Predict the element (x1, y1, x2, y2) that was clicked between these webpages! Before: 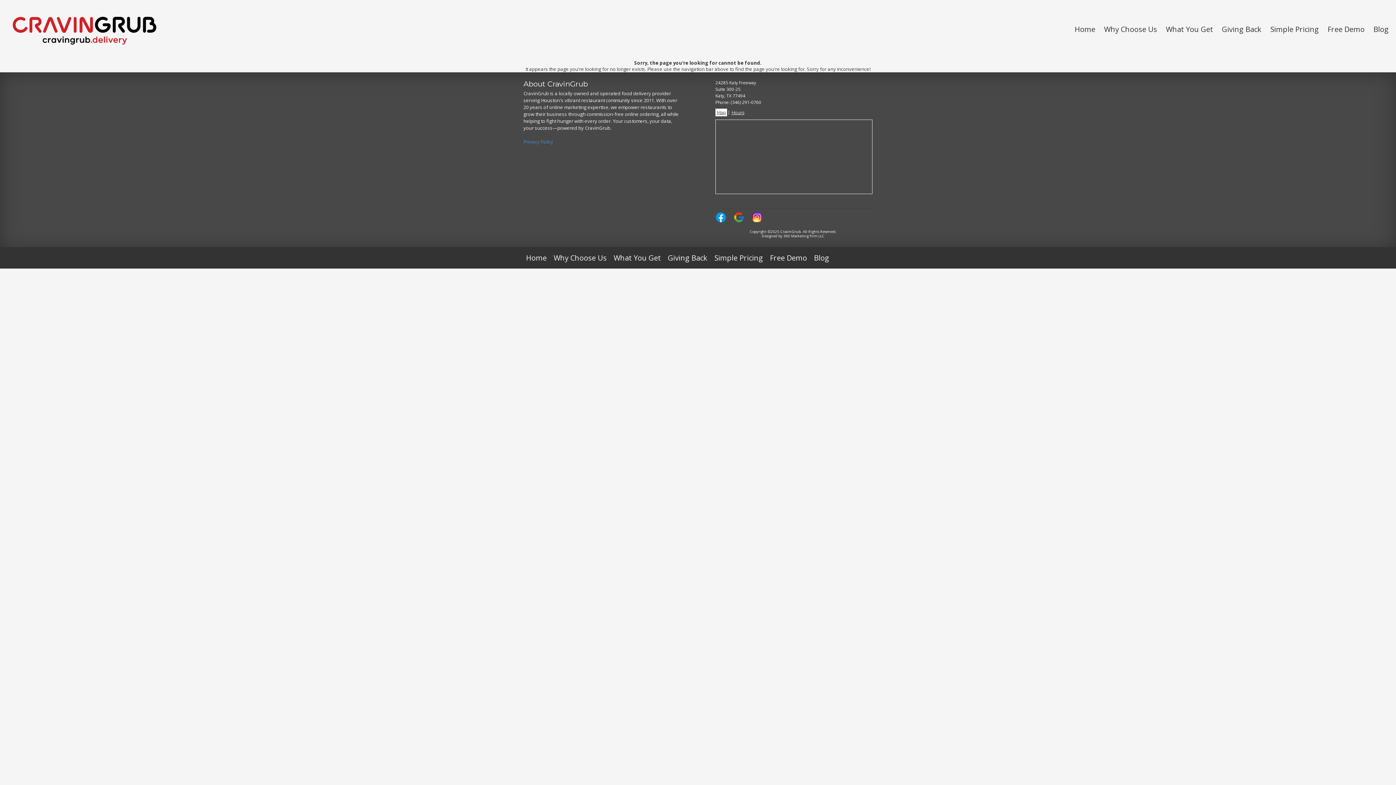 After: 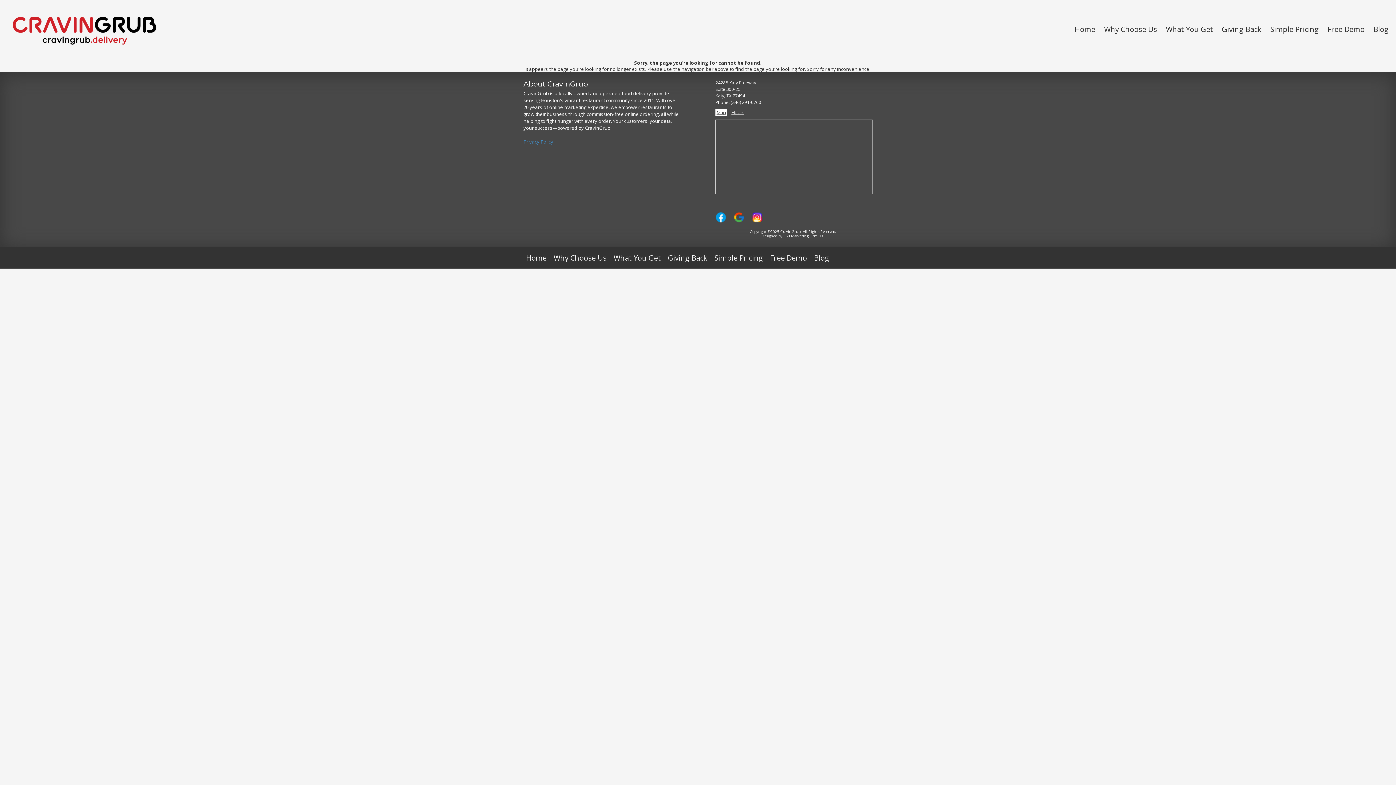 Action: bbox: (715, 211, 726, 223)